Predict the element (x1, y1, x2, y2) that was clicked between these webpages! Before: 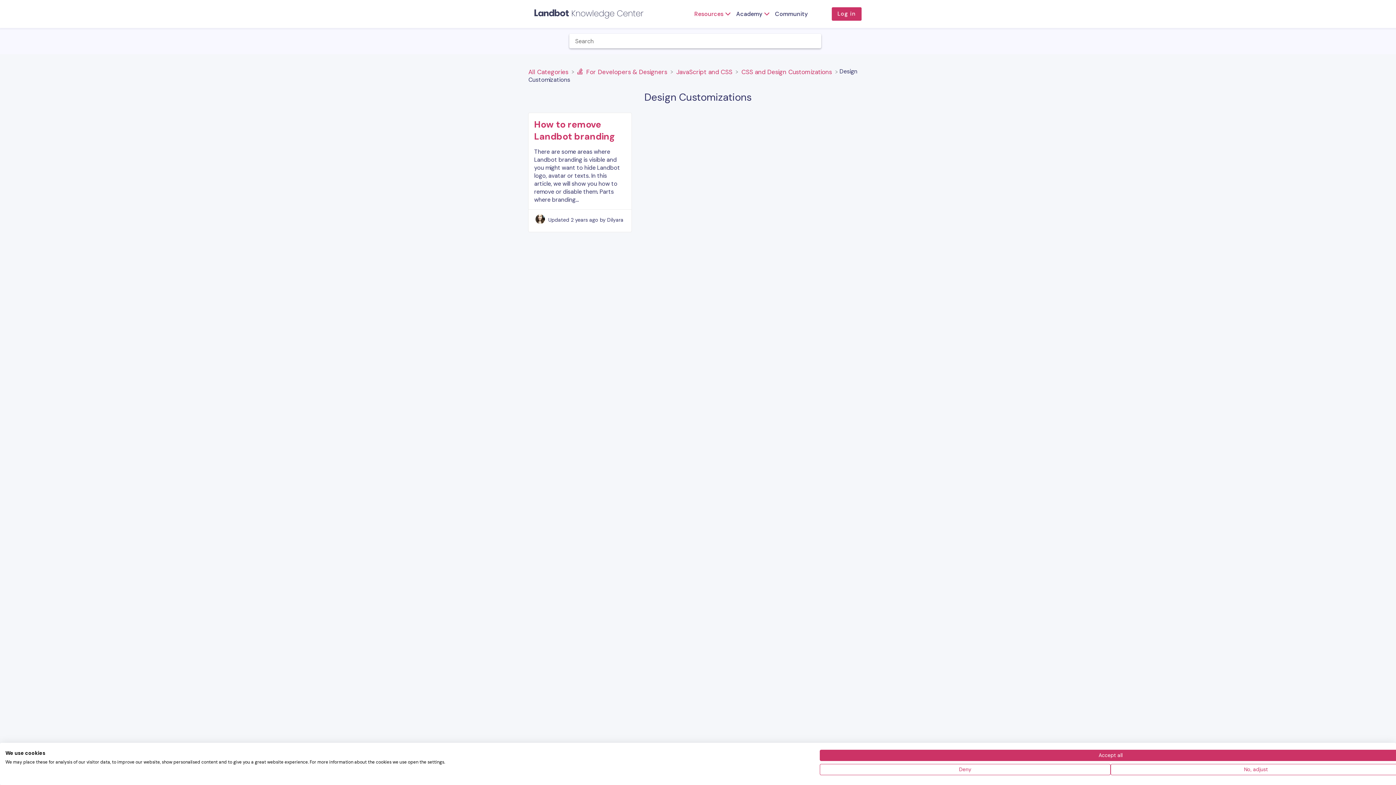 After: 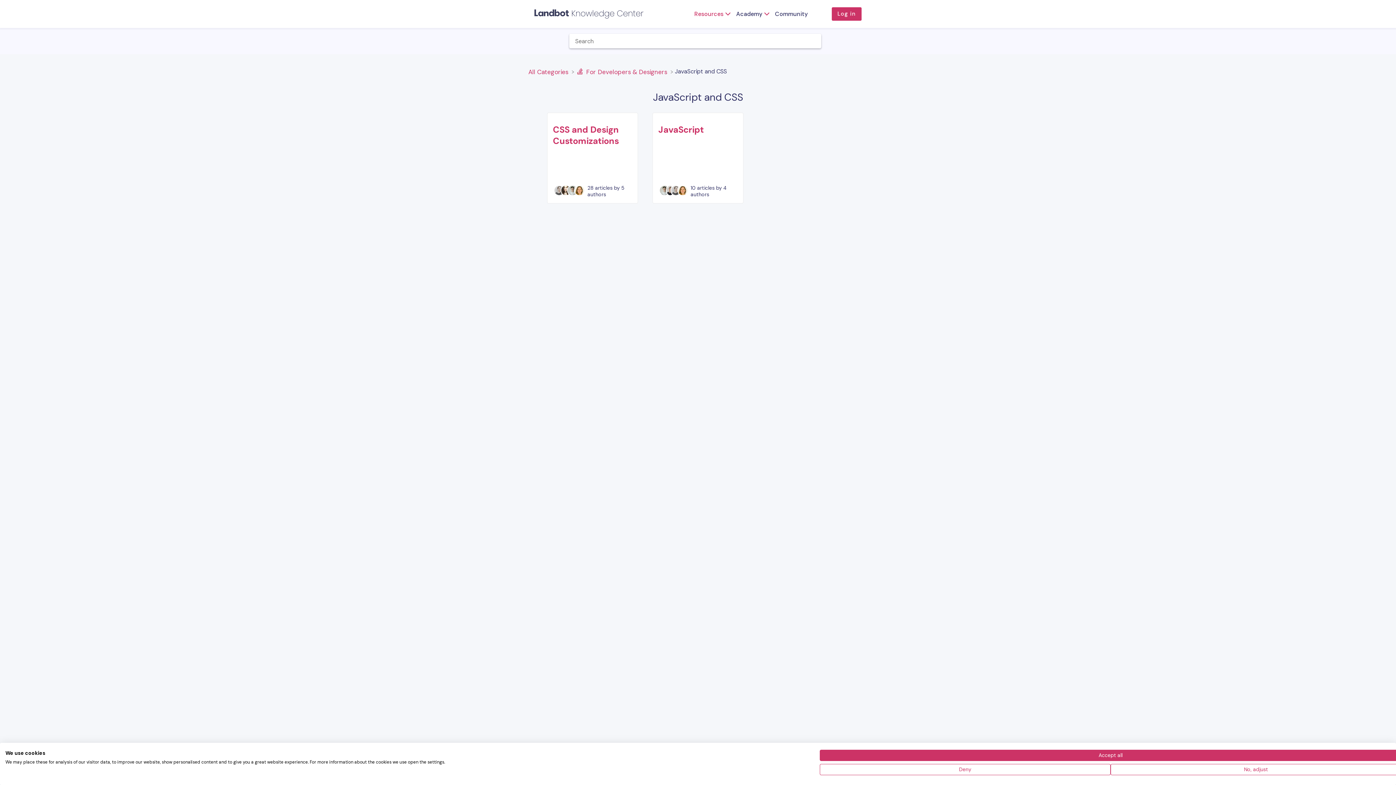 Action: bbox: (676, 67, 734, 75) label: JavaScript and CSS